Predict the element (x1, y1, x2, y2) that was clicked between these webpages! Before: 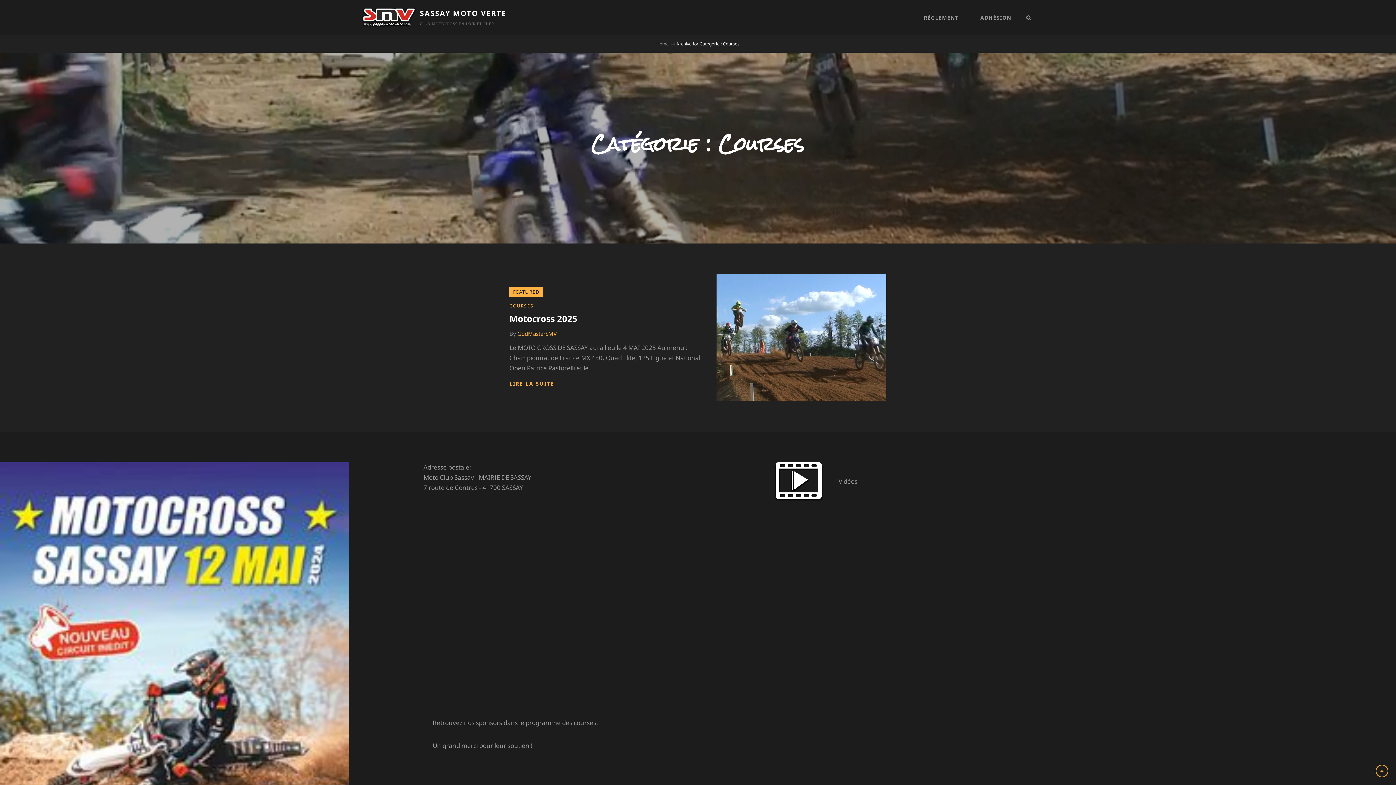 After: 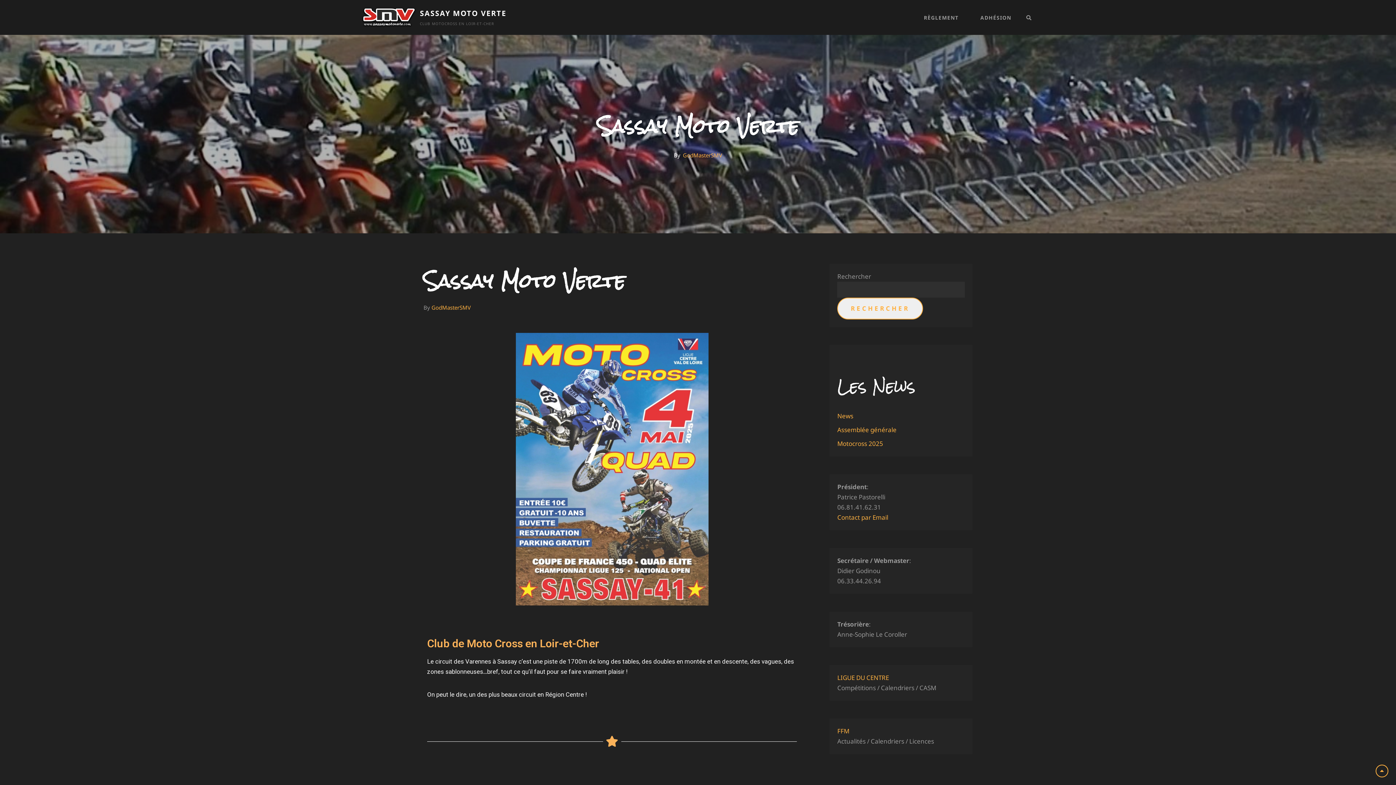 Action: label: SASSAY MOTO VERTE bbox: (420, 8, 506, 18)